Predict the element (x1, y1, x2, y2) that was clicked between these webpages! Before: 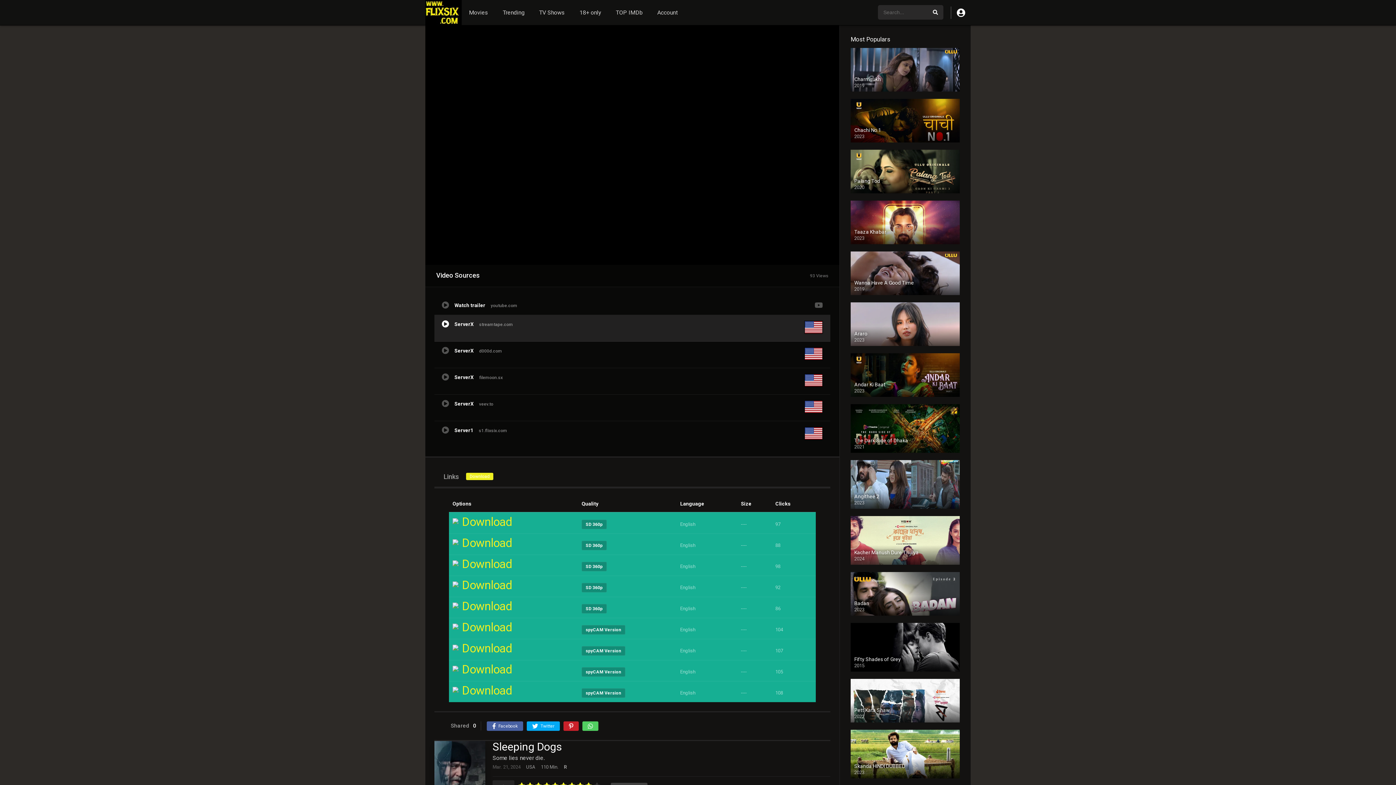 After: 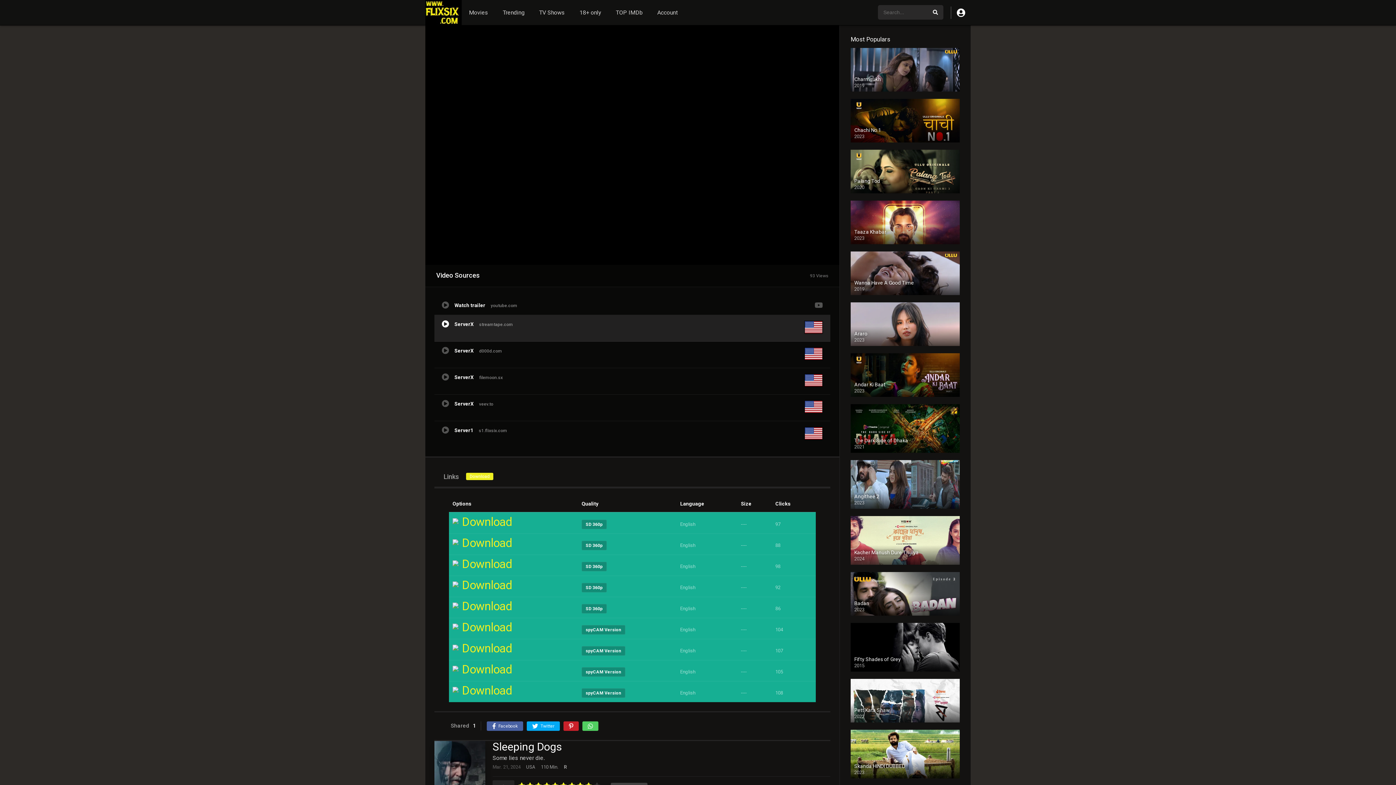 Action: bbox: (582, 721, 598, 731)